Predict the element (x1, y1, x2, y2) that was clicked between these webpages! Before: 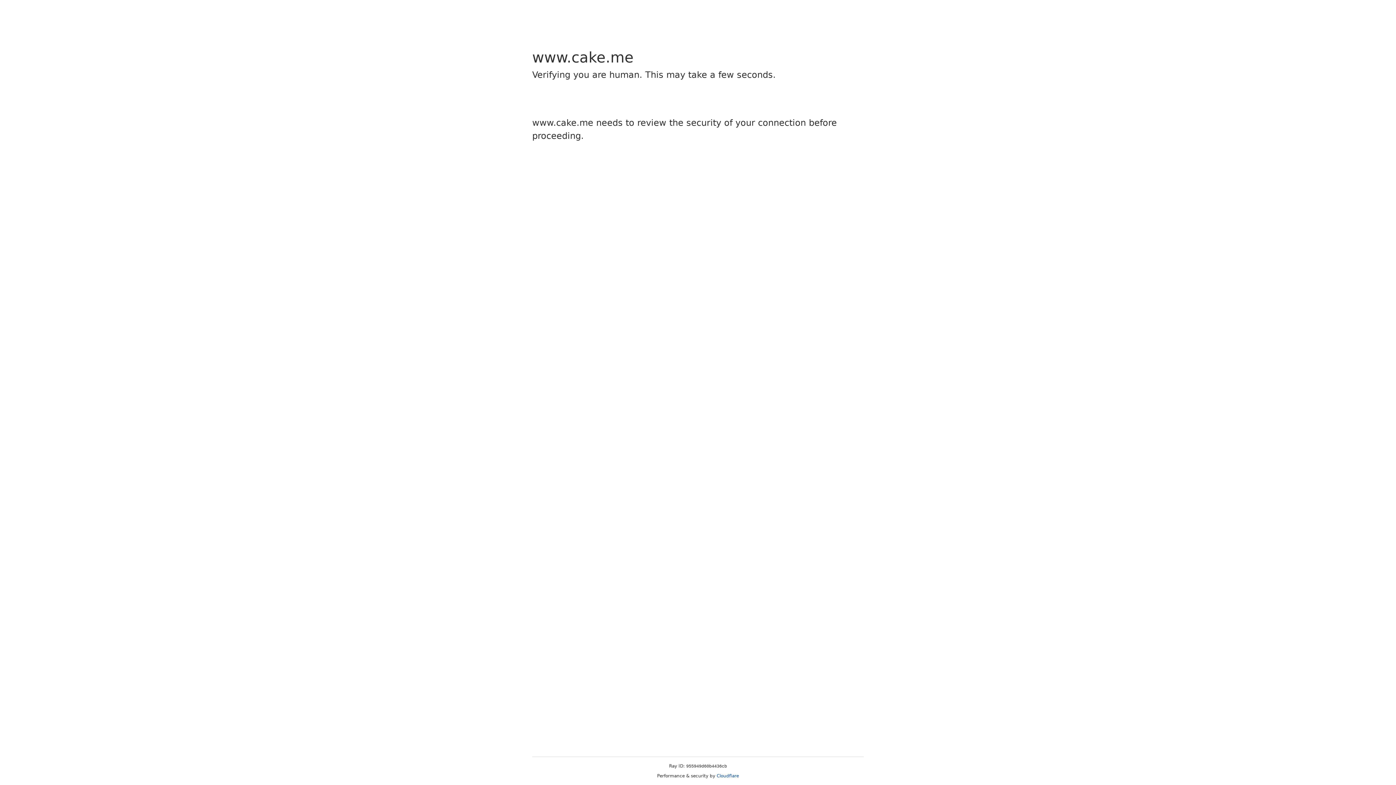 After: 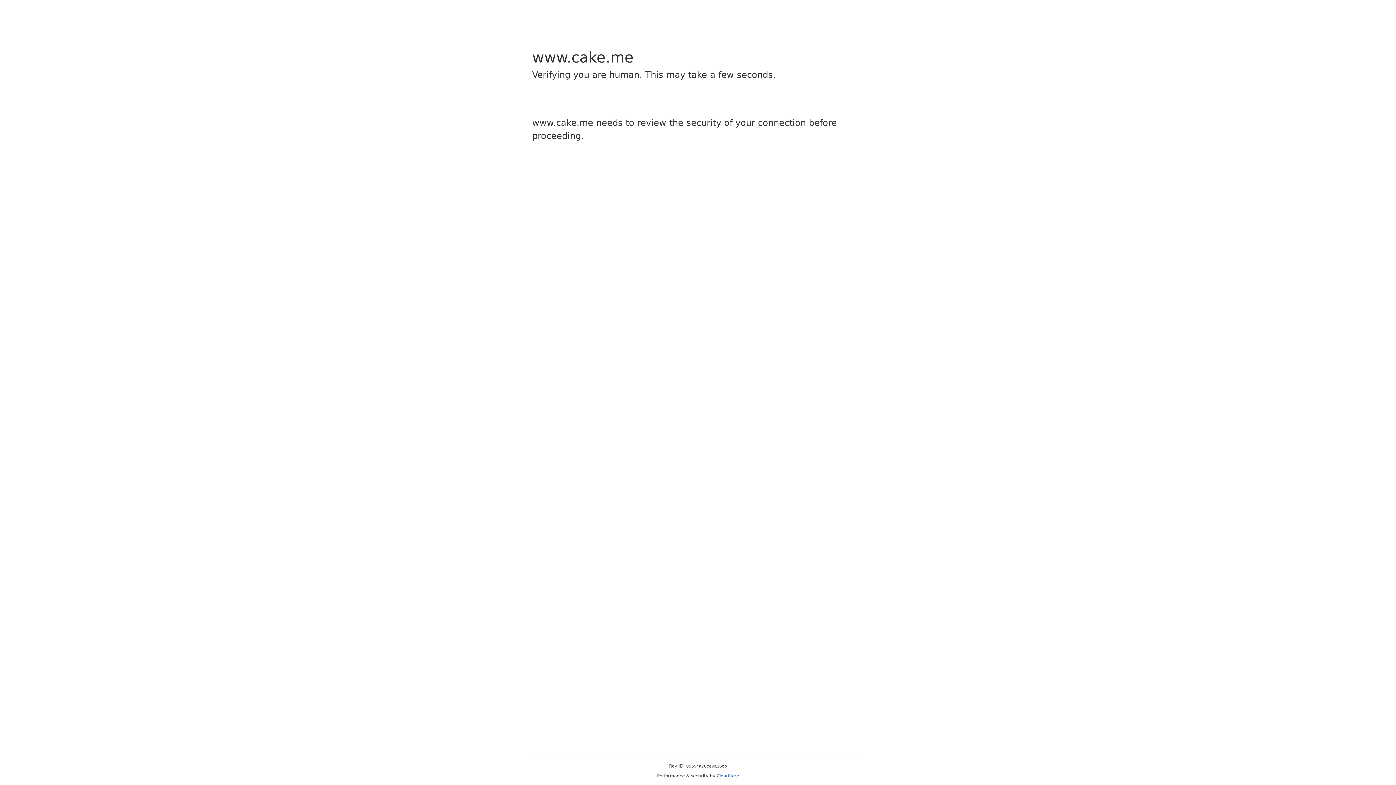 Action: label: Cloudflare bbox: (716, 773, 739, 778)